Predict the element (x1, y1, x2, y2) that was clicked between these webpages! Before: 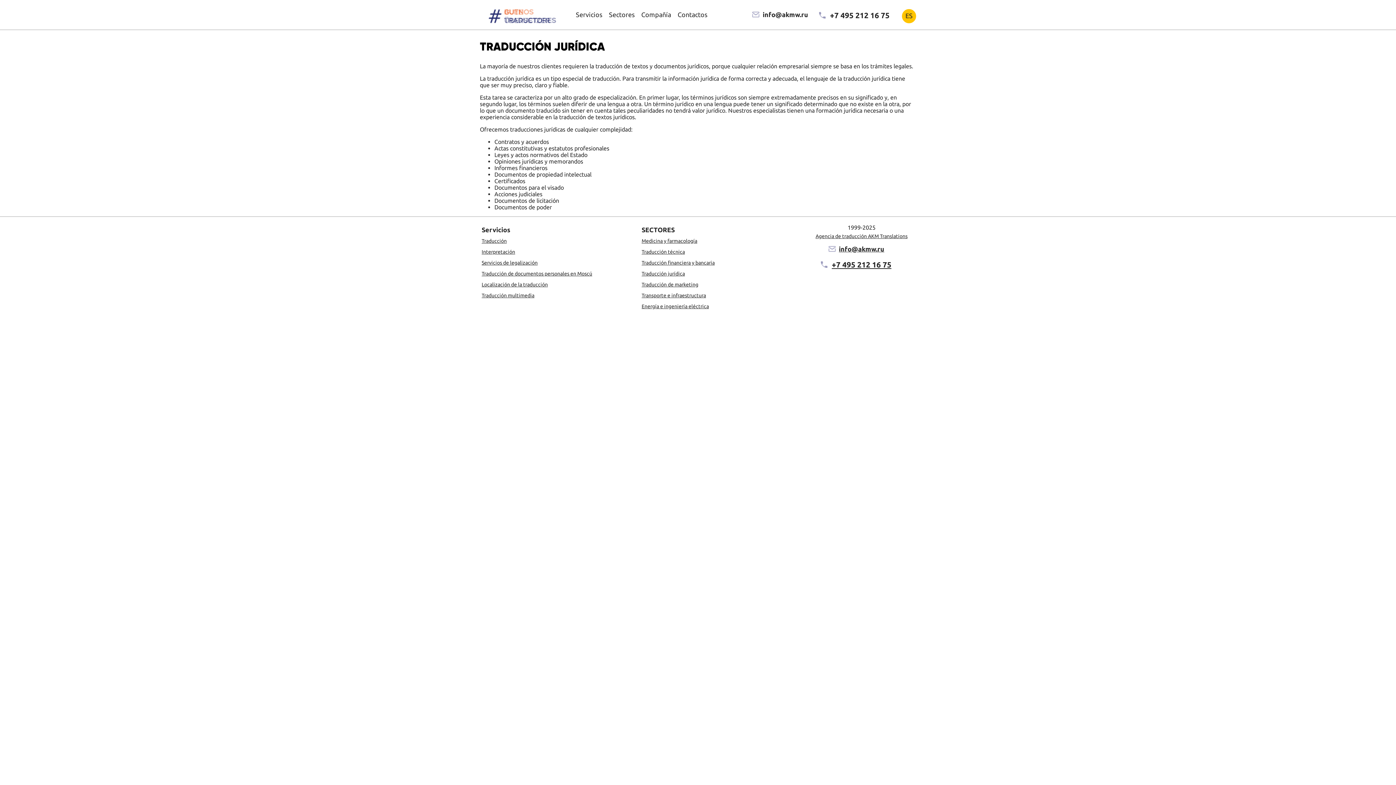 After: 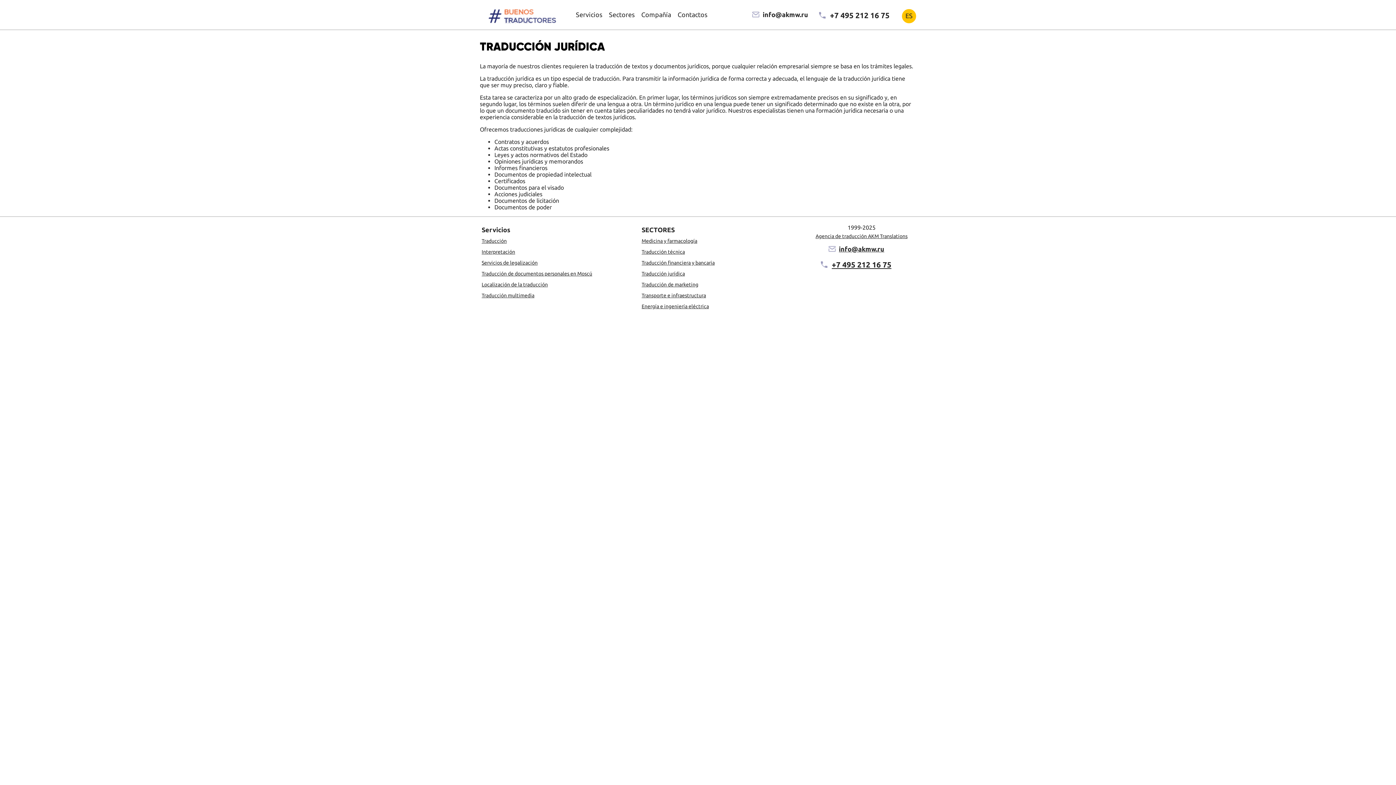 Action: bbox: (640, 268, 792, 279) label: Traducción jurídica